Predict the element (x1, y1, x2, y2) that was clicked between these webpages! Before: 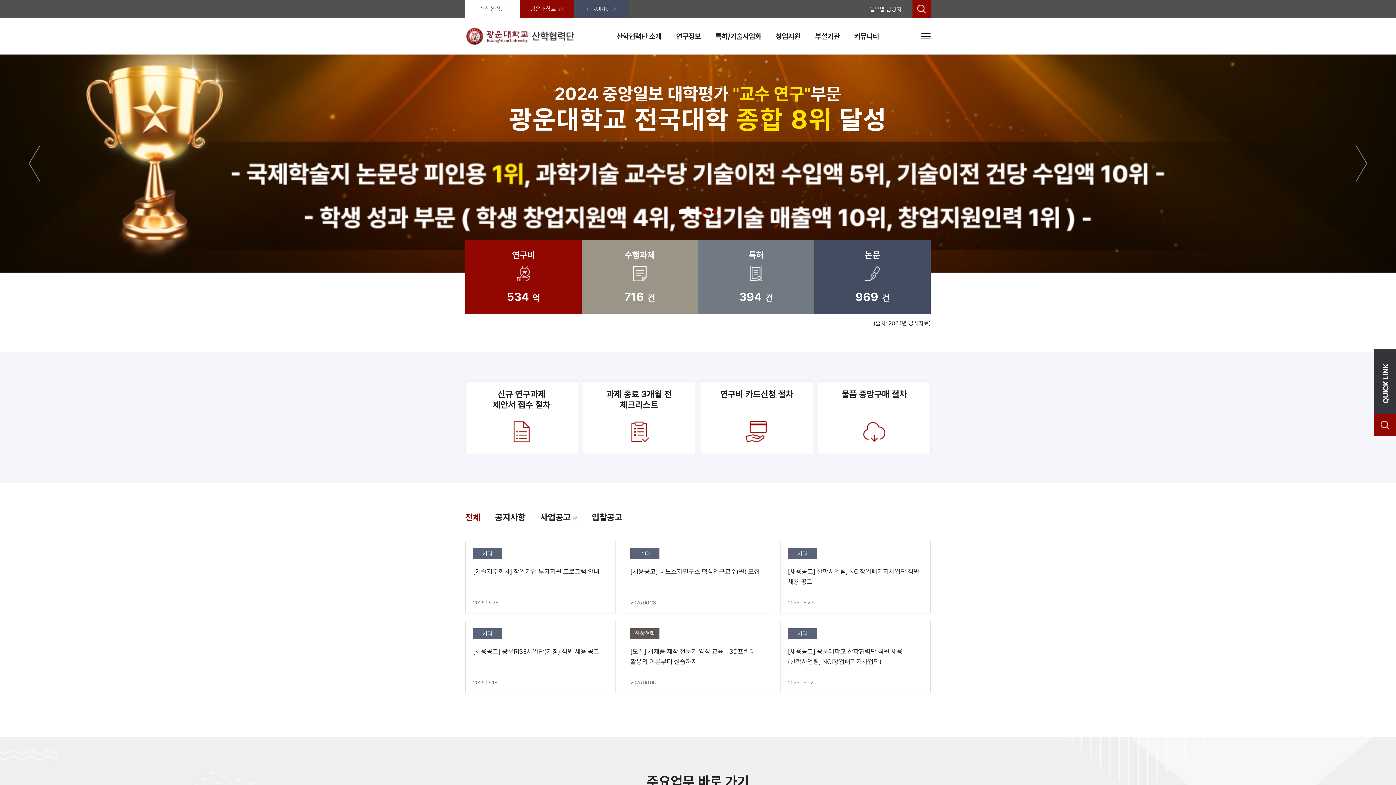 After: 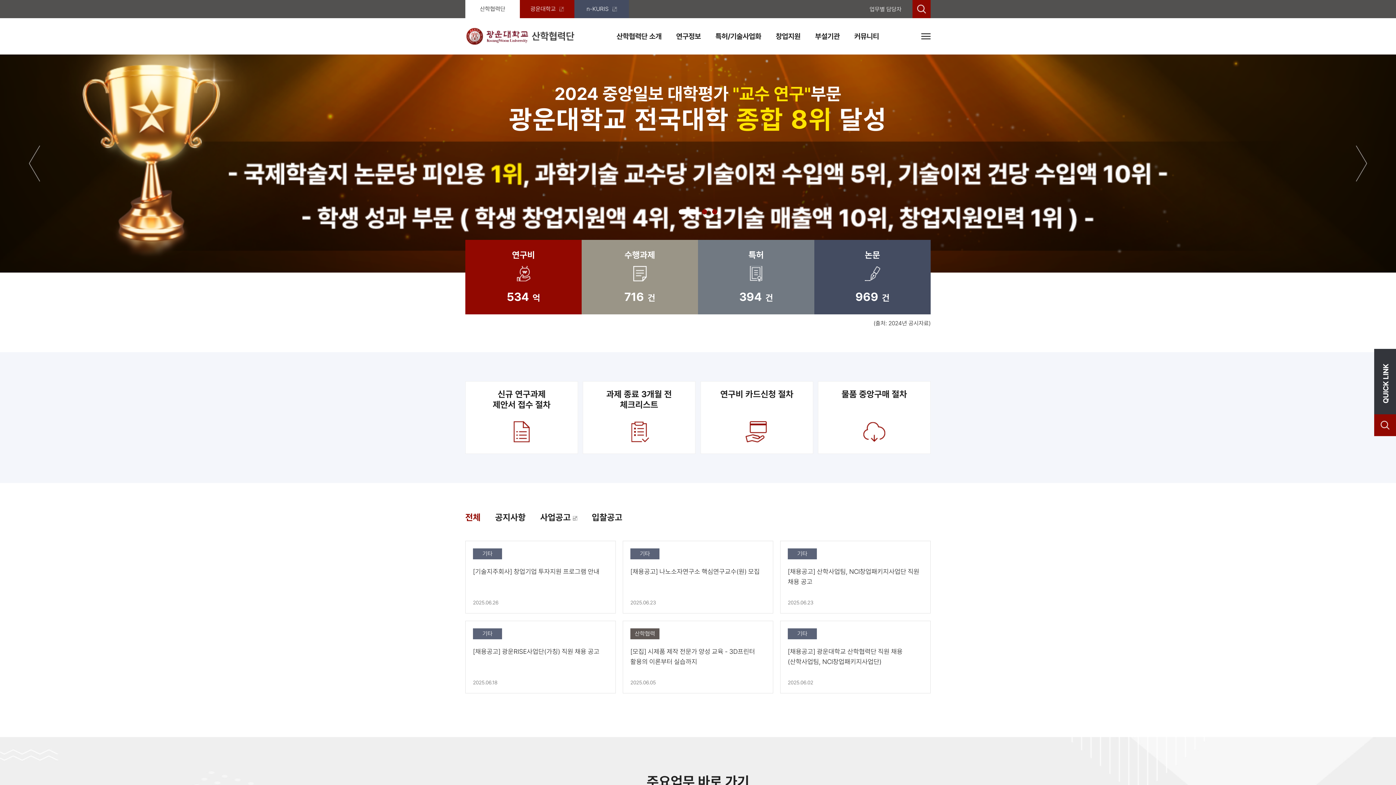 Action: label: 사업공고  bbox: (540, 512, 577, 522)